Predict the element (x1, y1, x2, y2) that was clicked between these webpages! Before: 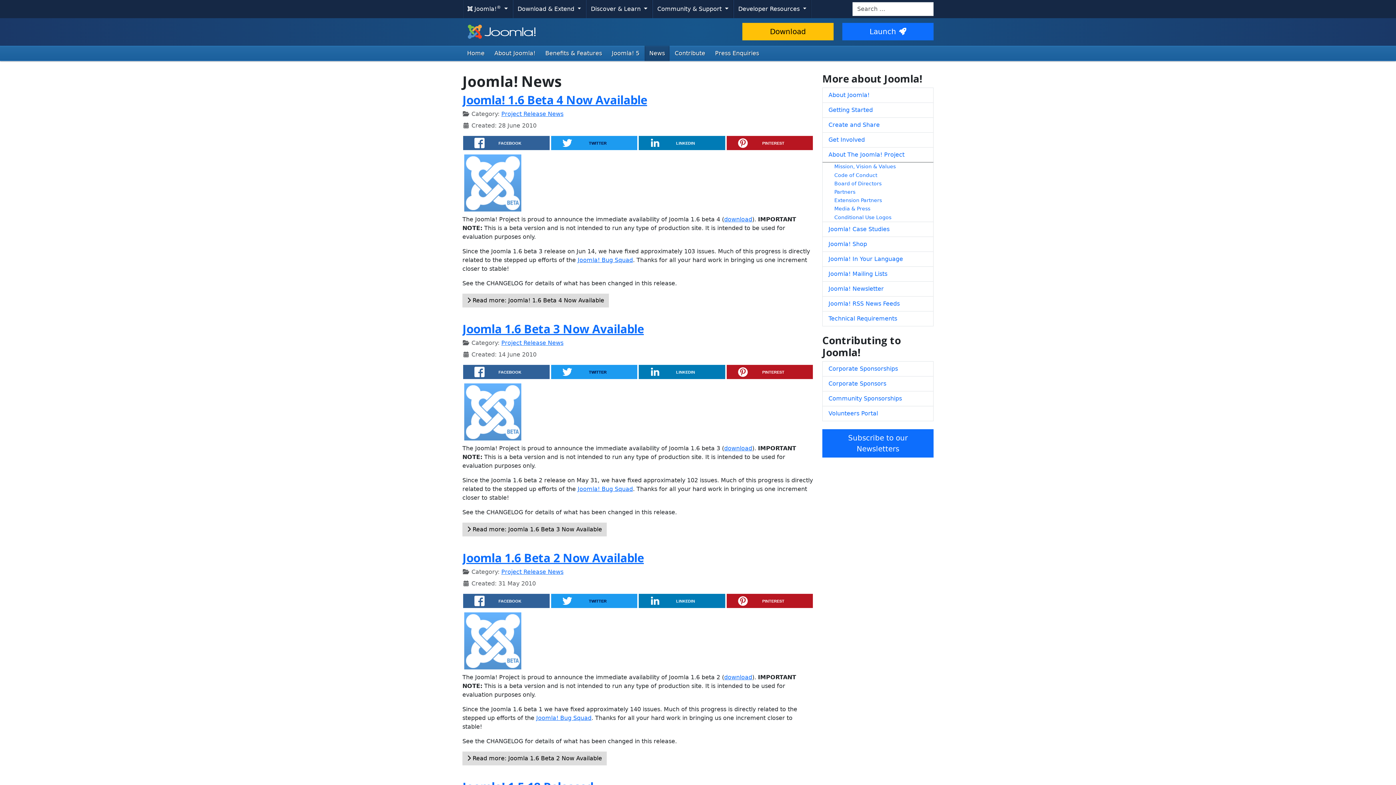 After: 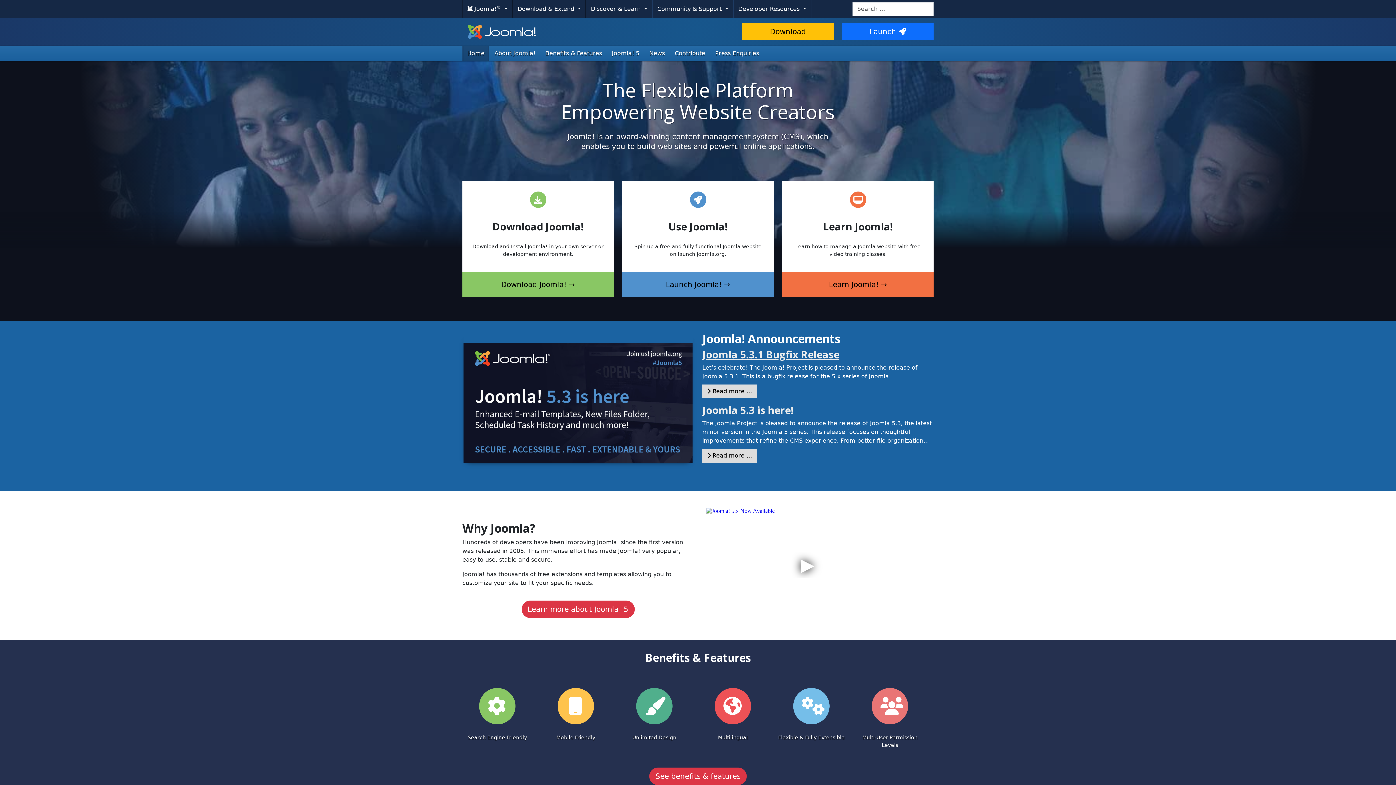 Action: bbox: (466, 22, 540, 39)